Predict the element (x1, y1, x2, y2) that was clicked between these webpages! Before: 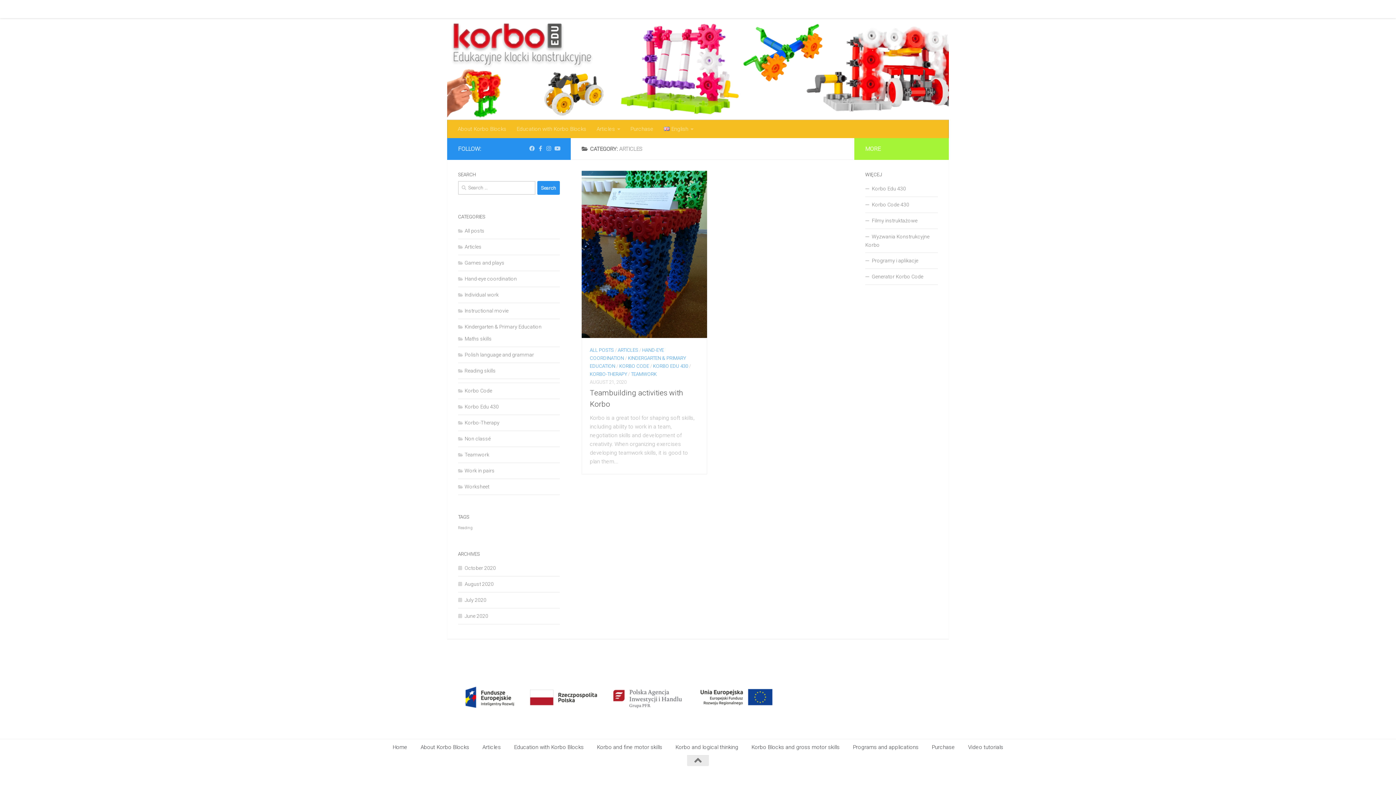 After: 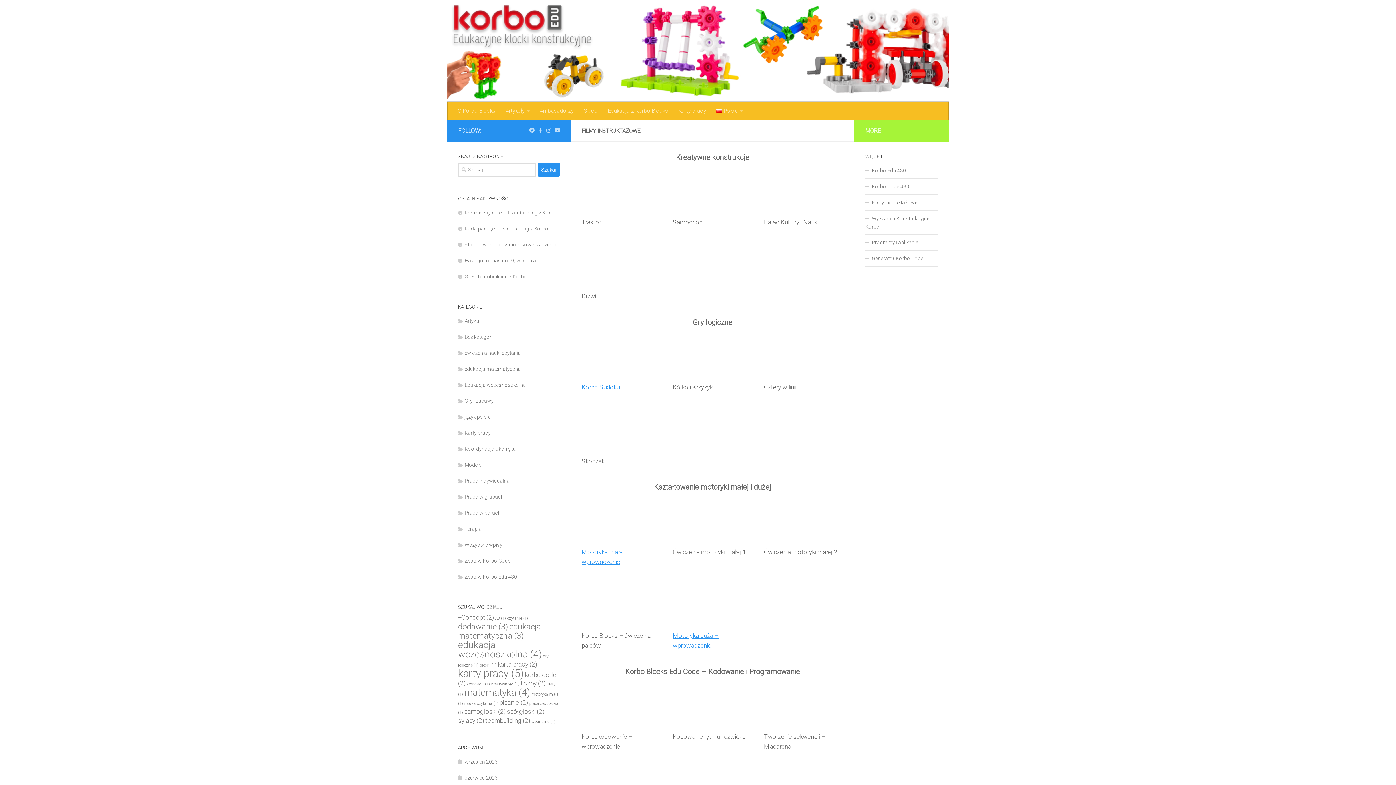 Action: bbox: (865, 213, 938, 229) label: Filmy instruktażowe